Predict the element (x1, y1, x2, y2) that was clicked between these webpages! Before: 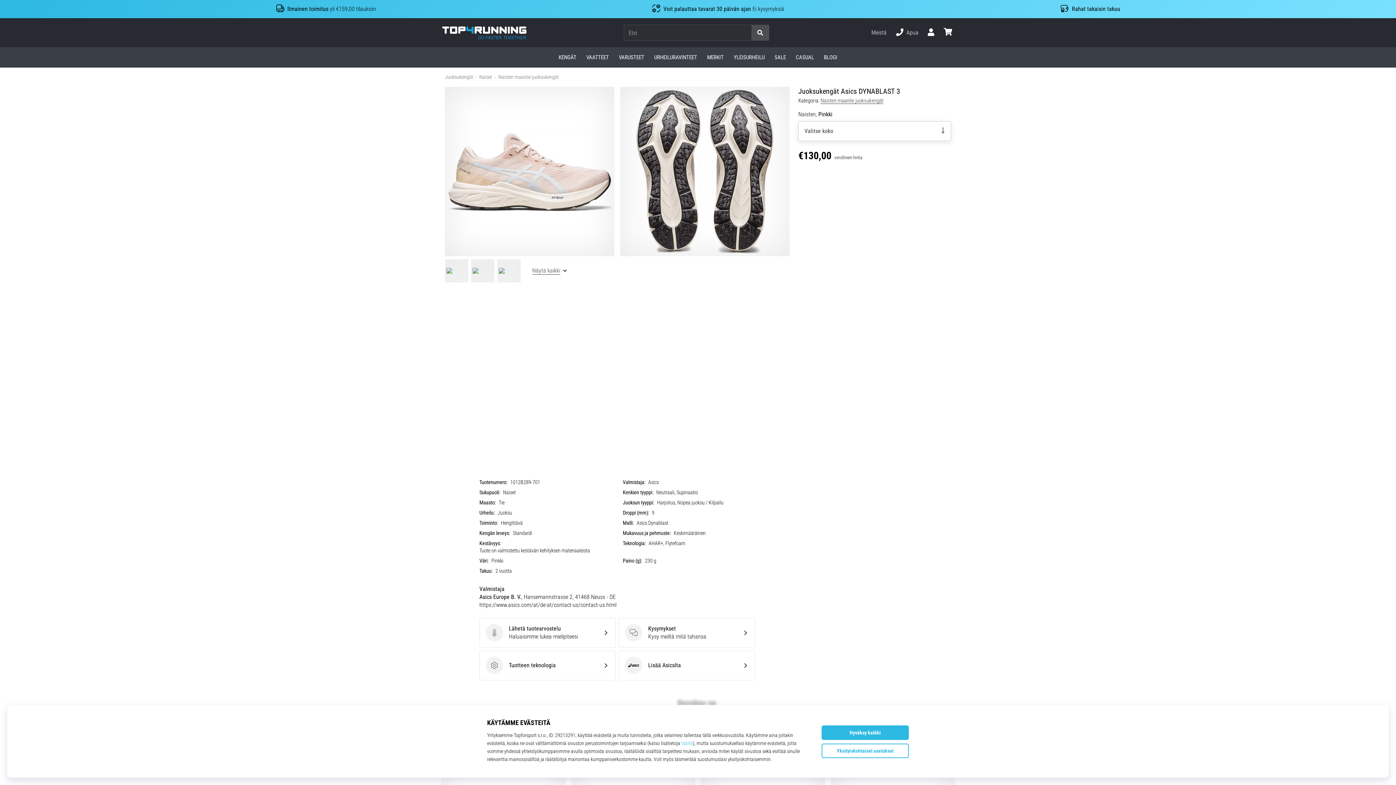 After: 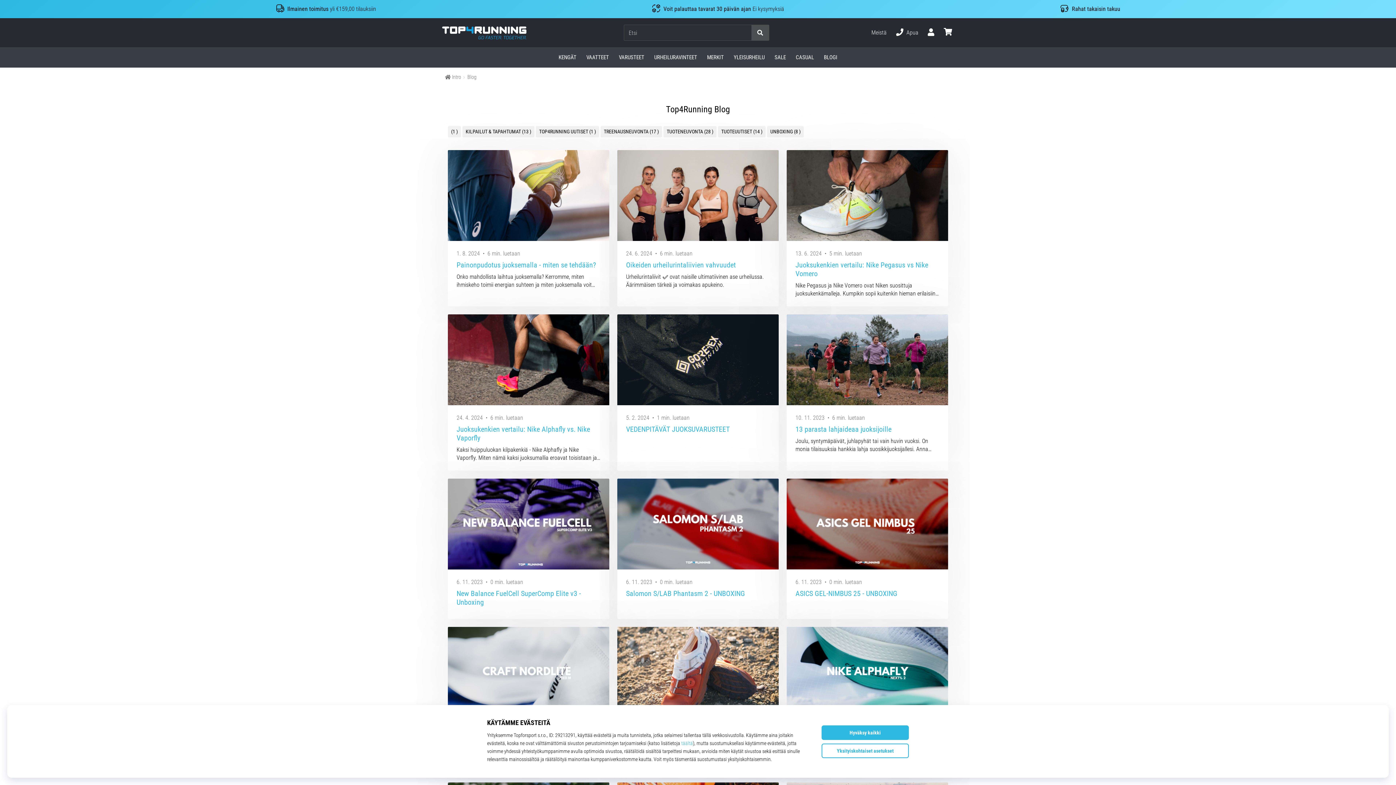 Action: bbox: (819, 47, 842, 67) label: BLOGI